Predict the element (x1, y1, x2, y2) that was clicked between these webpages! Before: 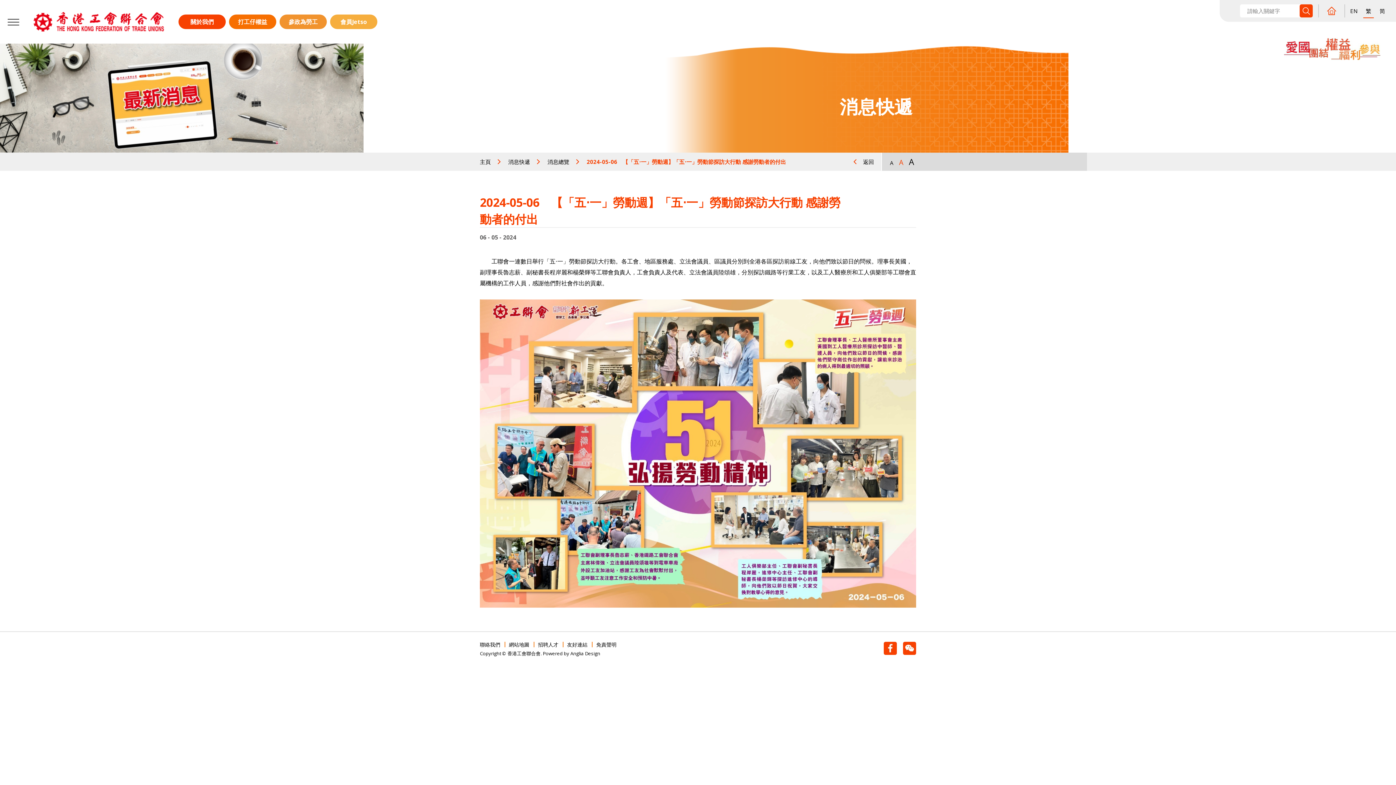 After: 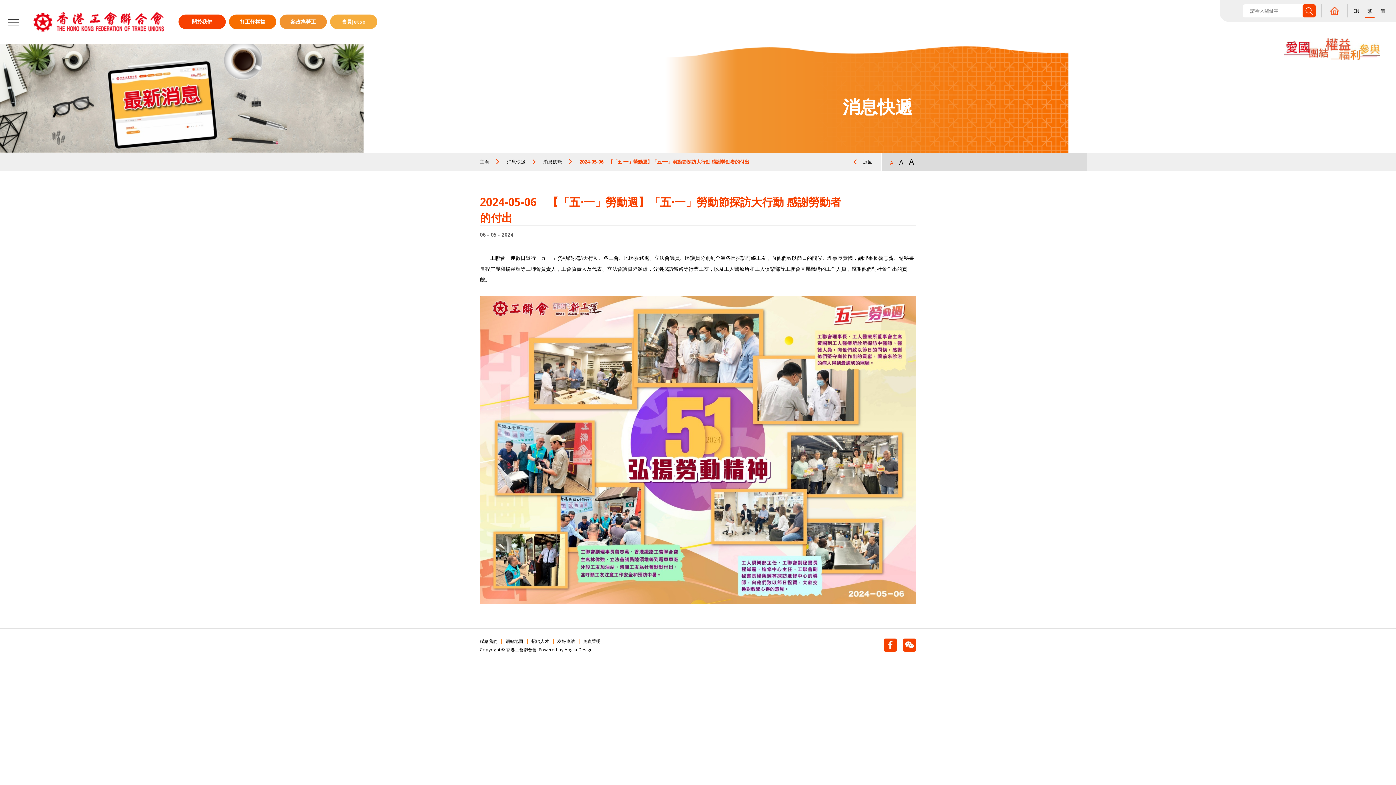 Action: bbox: (890, 159, 893, 166) label: A